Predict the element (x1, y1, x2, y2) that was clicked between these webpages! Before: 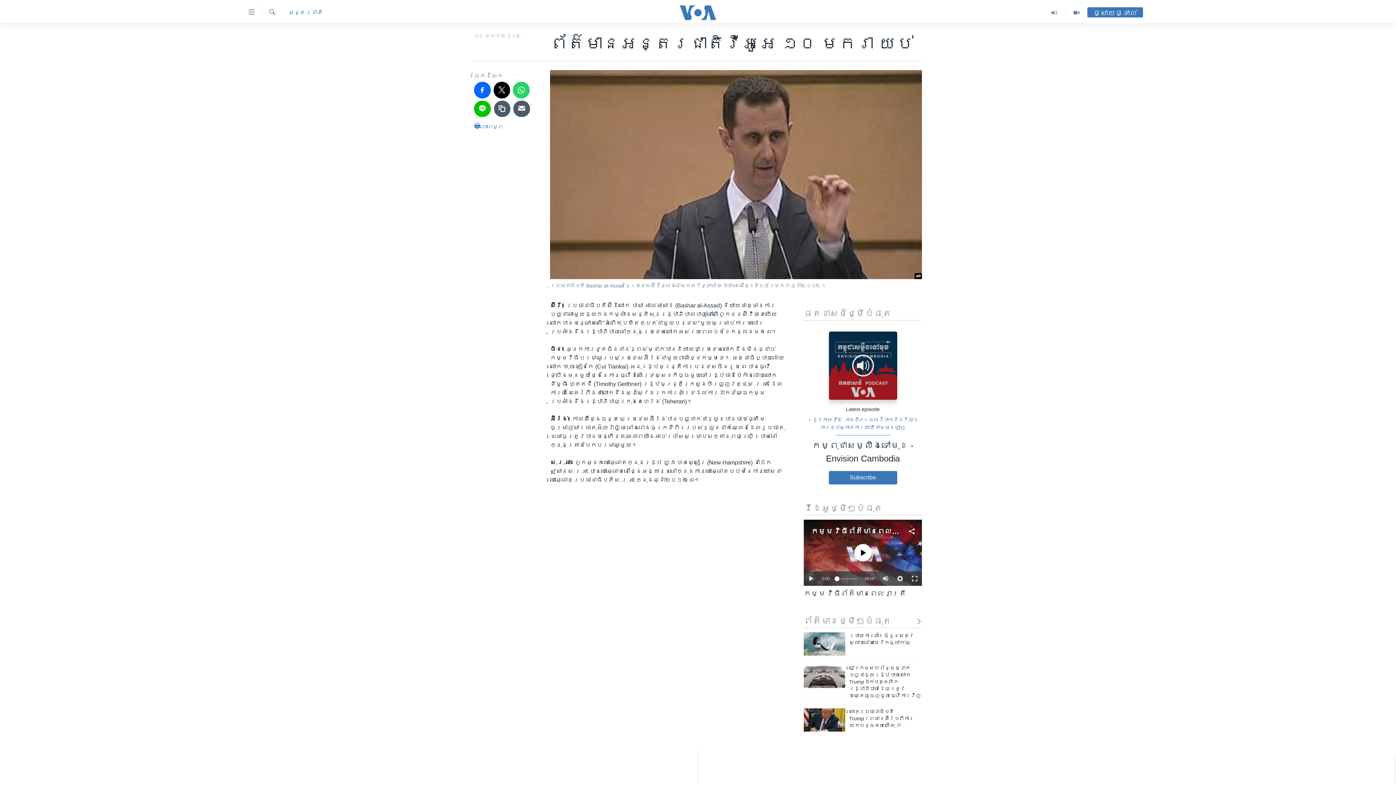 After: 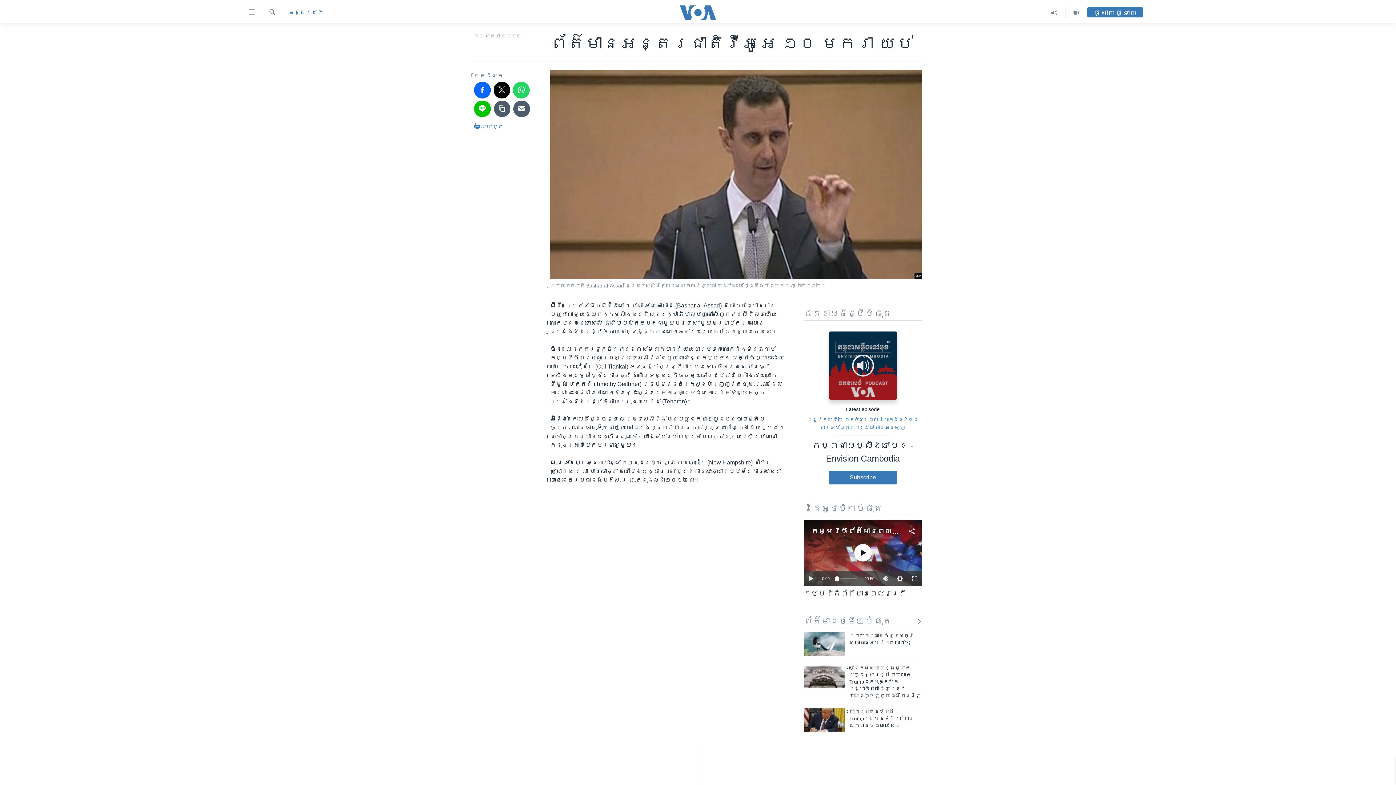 Action: bbox: (811, 527, 913, 535) label: កម្មវិធីព័ត៌មានពេលរាត្រី